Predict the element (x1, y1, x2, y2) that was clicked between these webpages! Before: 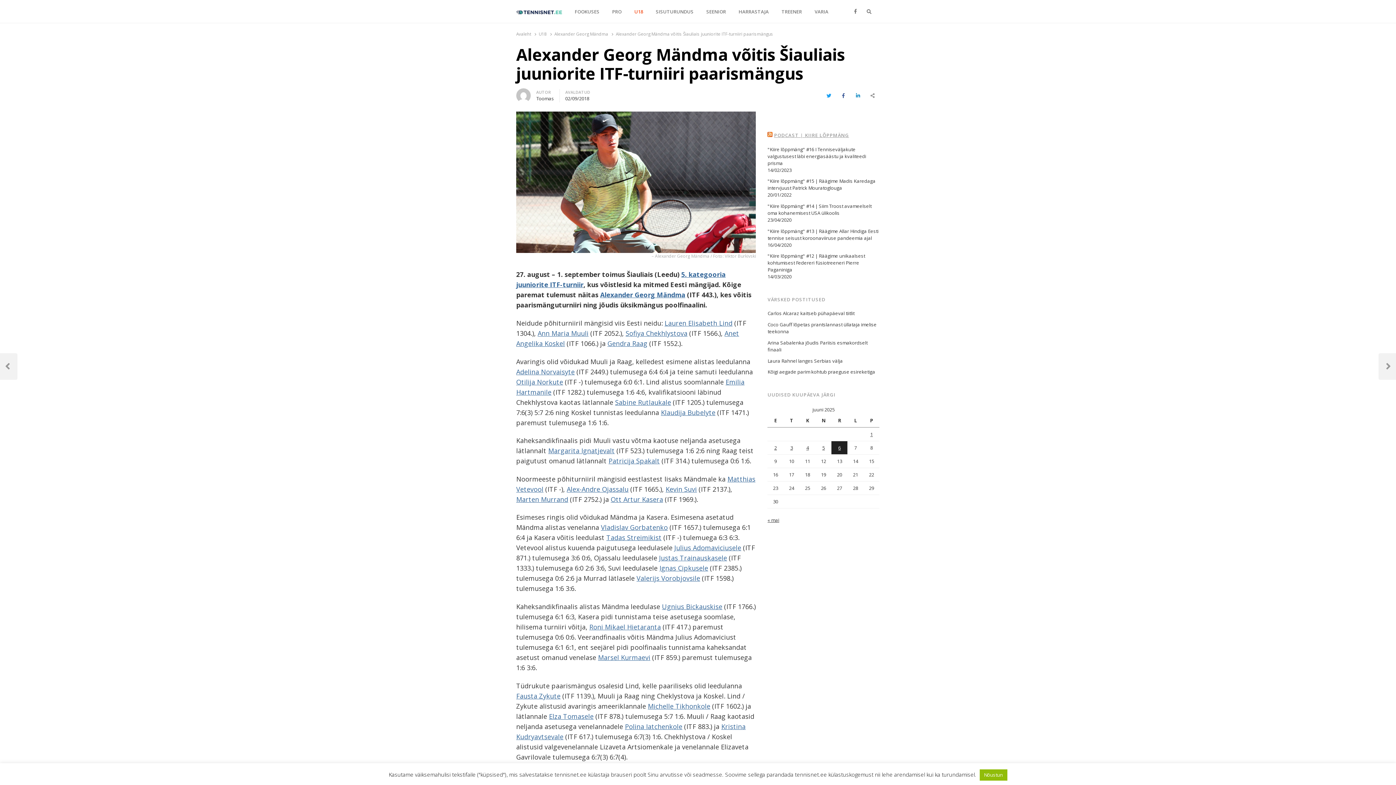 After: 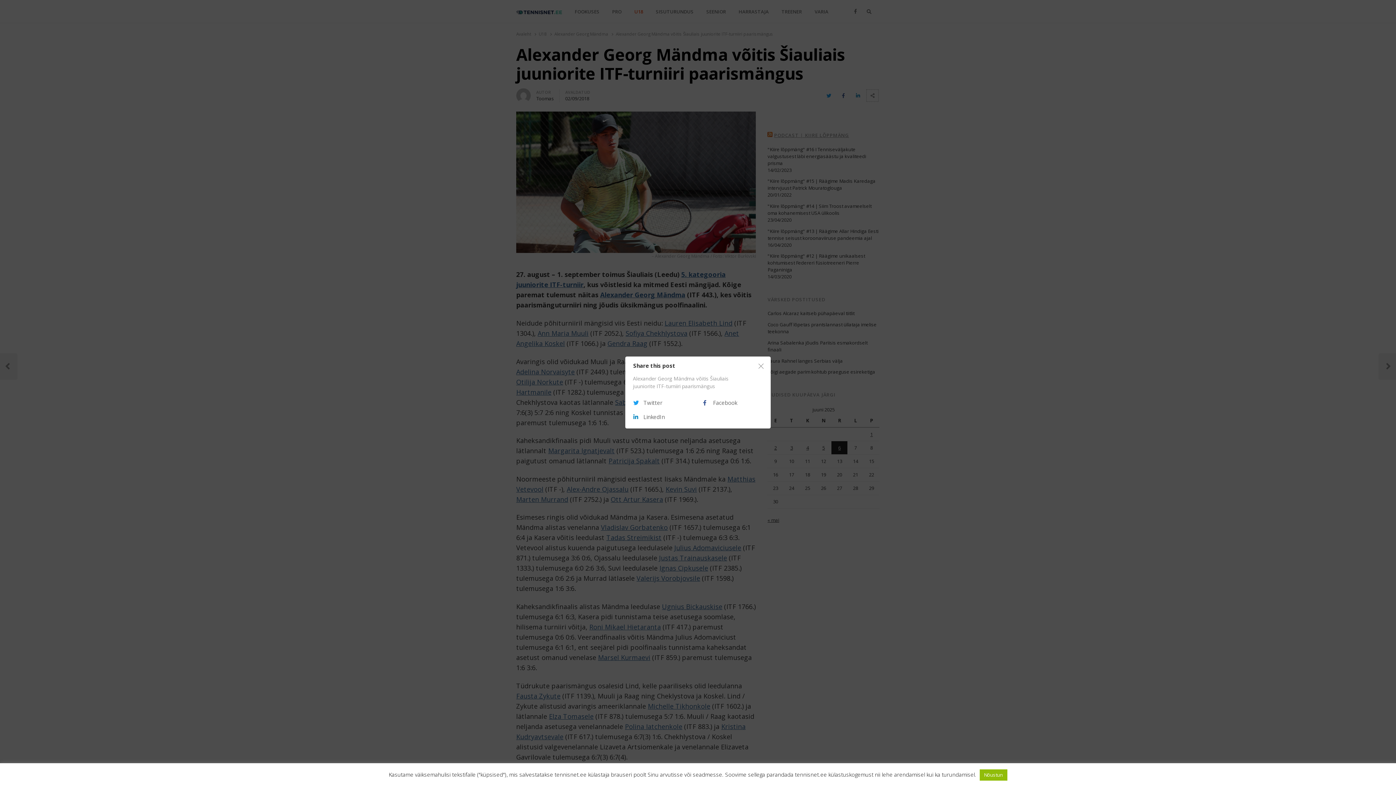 Action: label: Share this post bbox: (866, 89, 878, 101)